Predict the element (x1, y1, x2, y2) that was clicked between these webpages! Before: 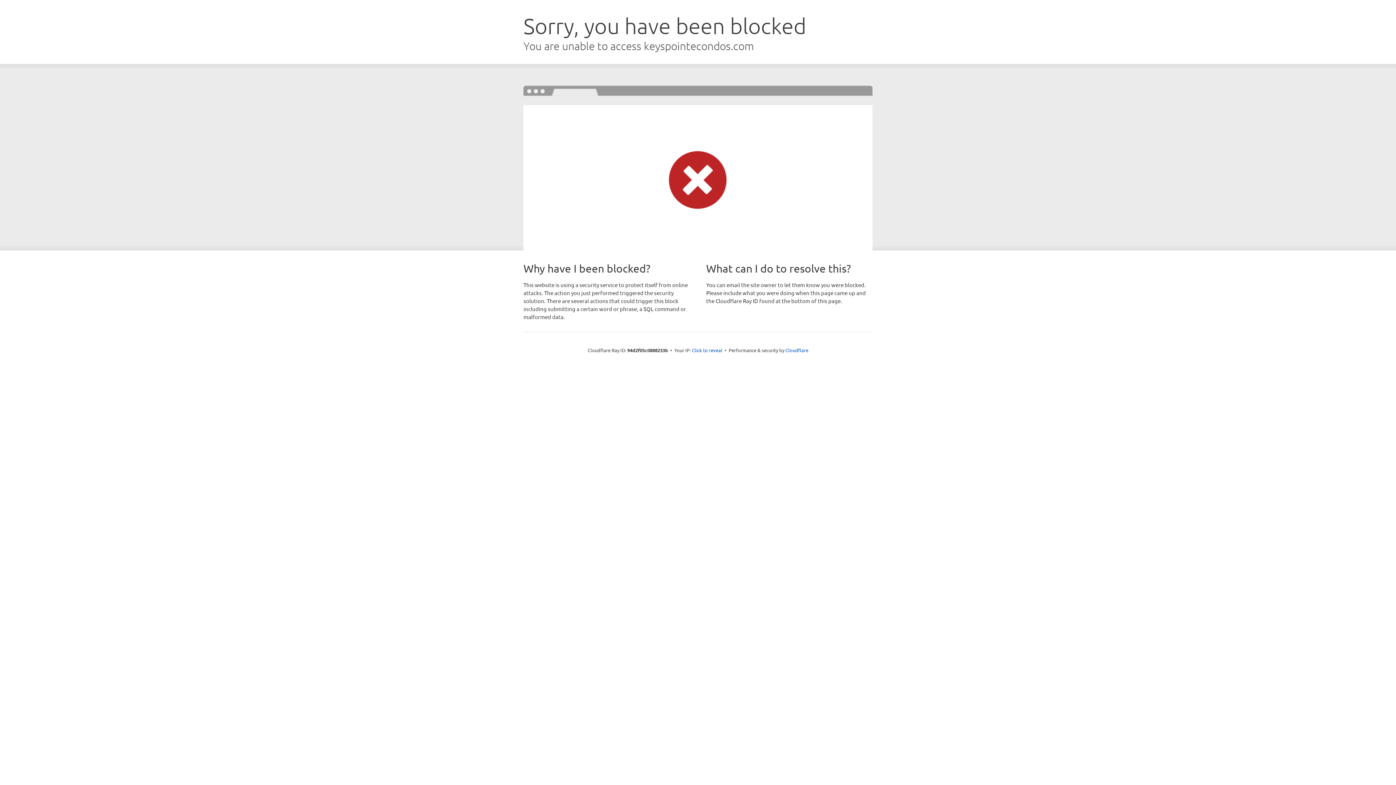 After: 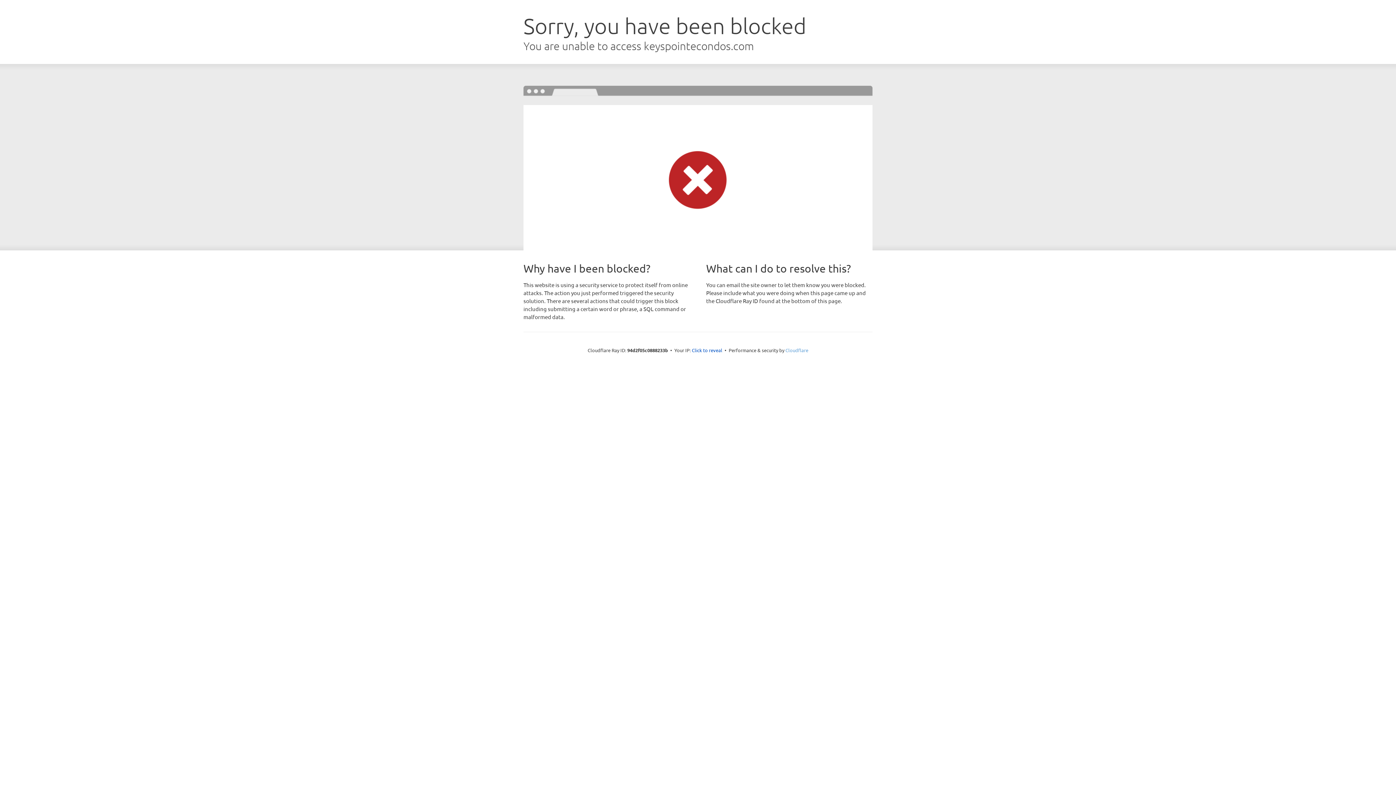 Action: label: Cloudflare bbox: (785, 347, 808, 353)